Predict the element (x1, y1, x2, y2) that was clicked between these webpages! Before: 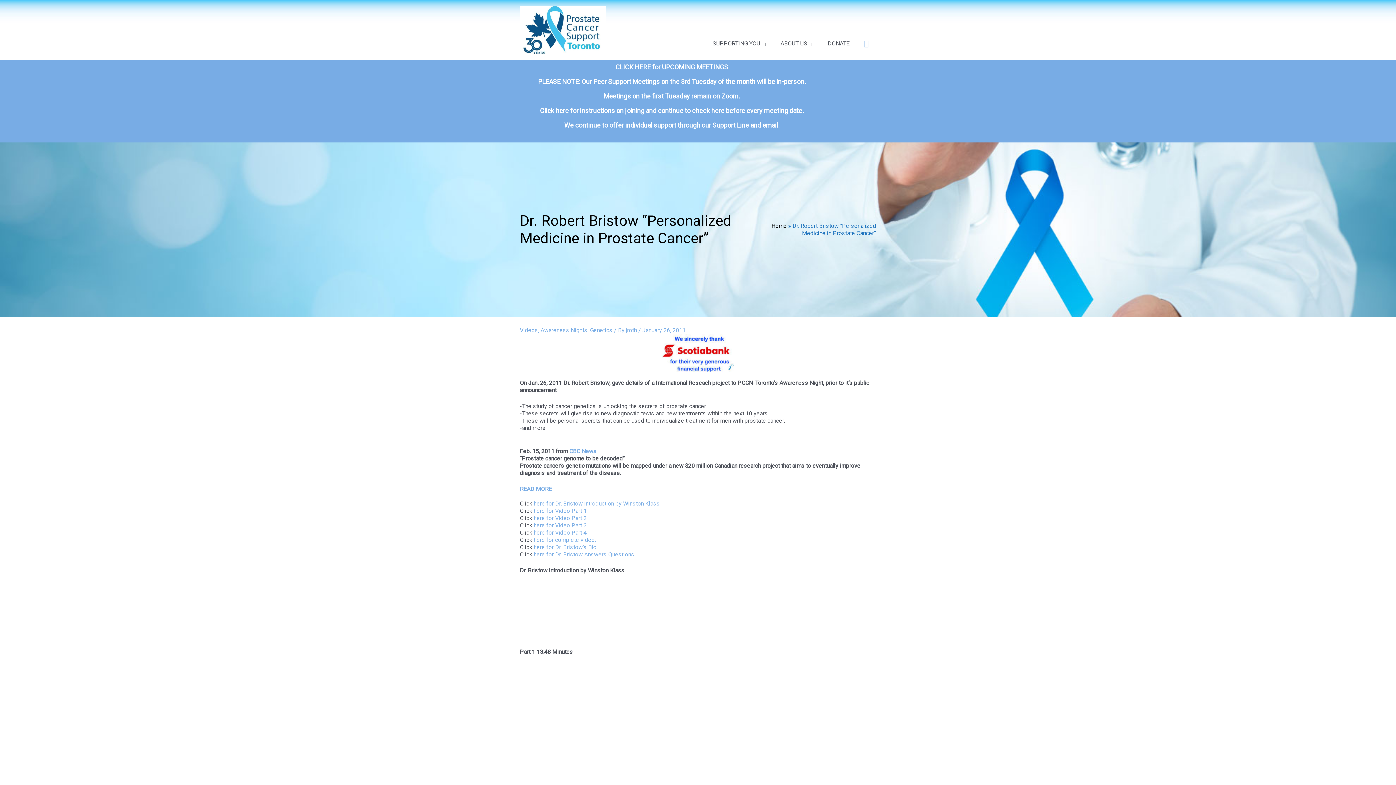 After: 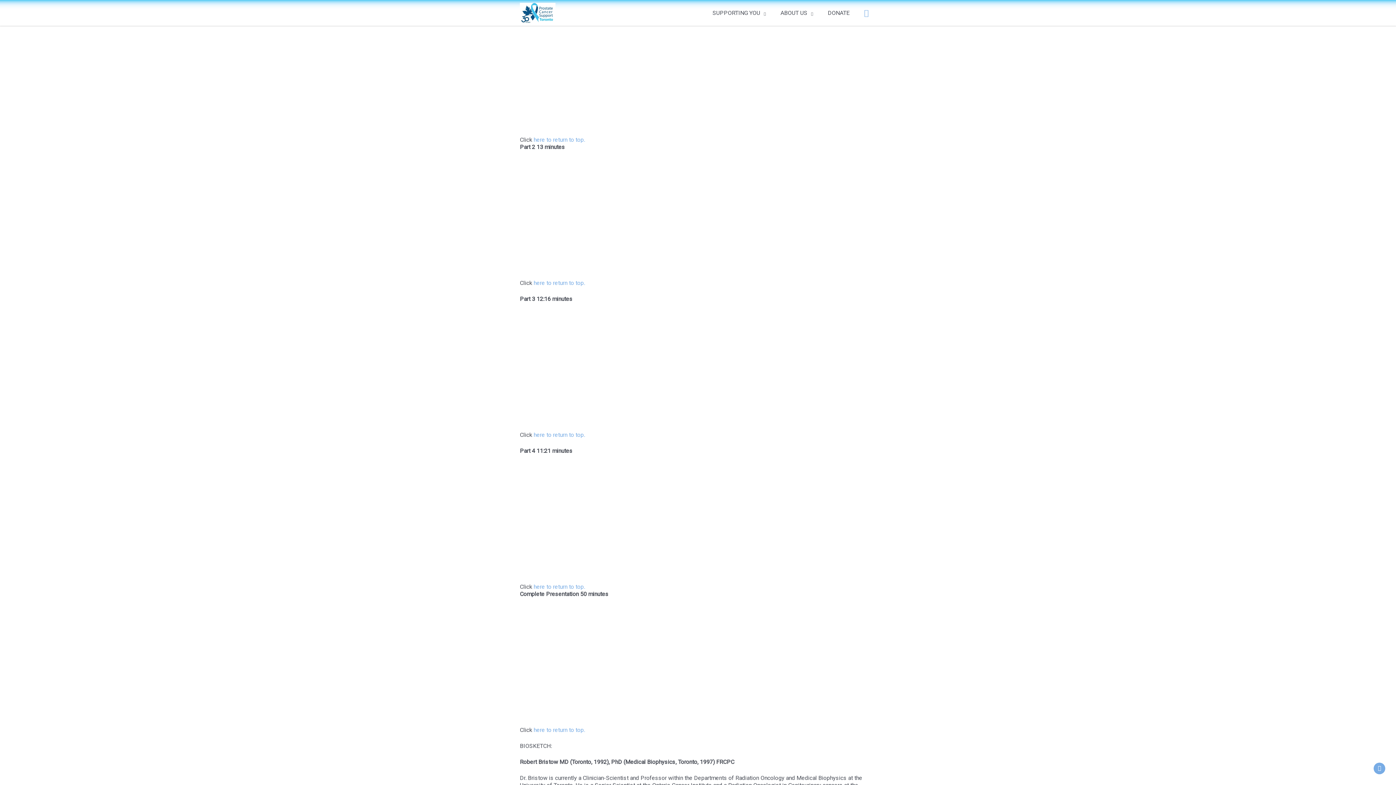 Action: label: here for Video Part 1 bbox: (533, 507, 586, 514)